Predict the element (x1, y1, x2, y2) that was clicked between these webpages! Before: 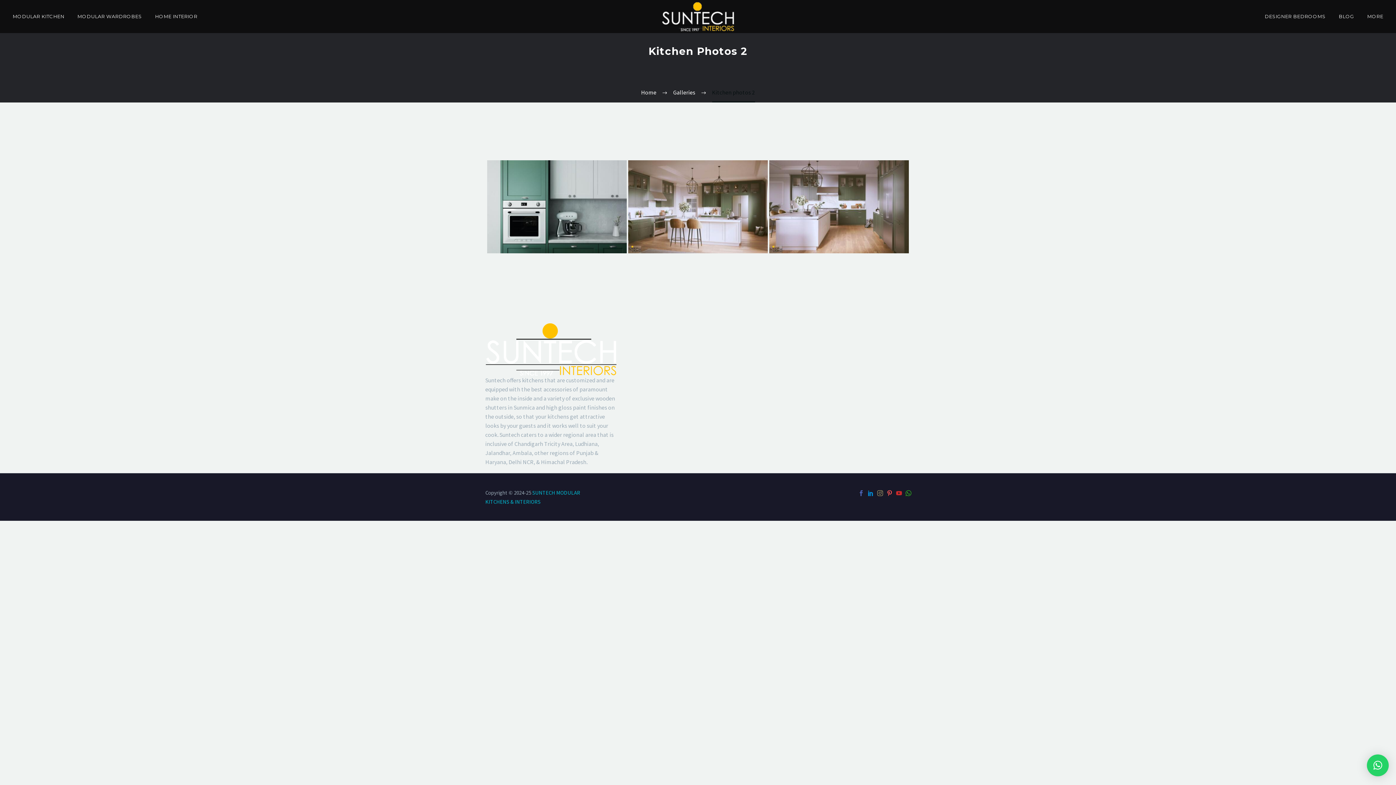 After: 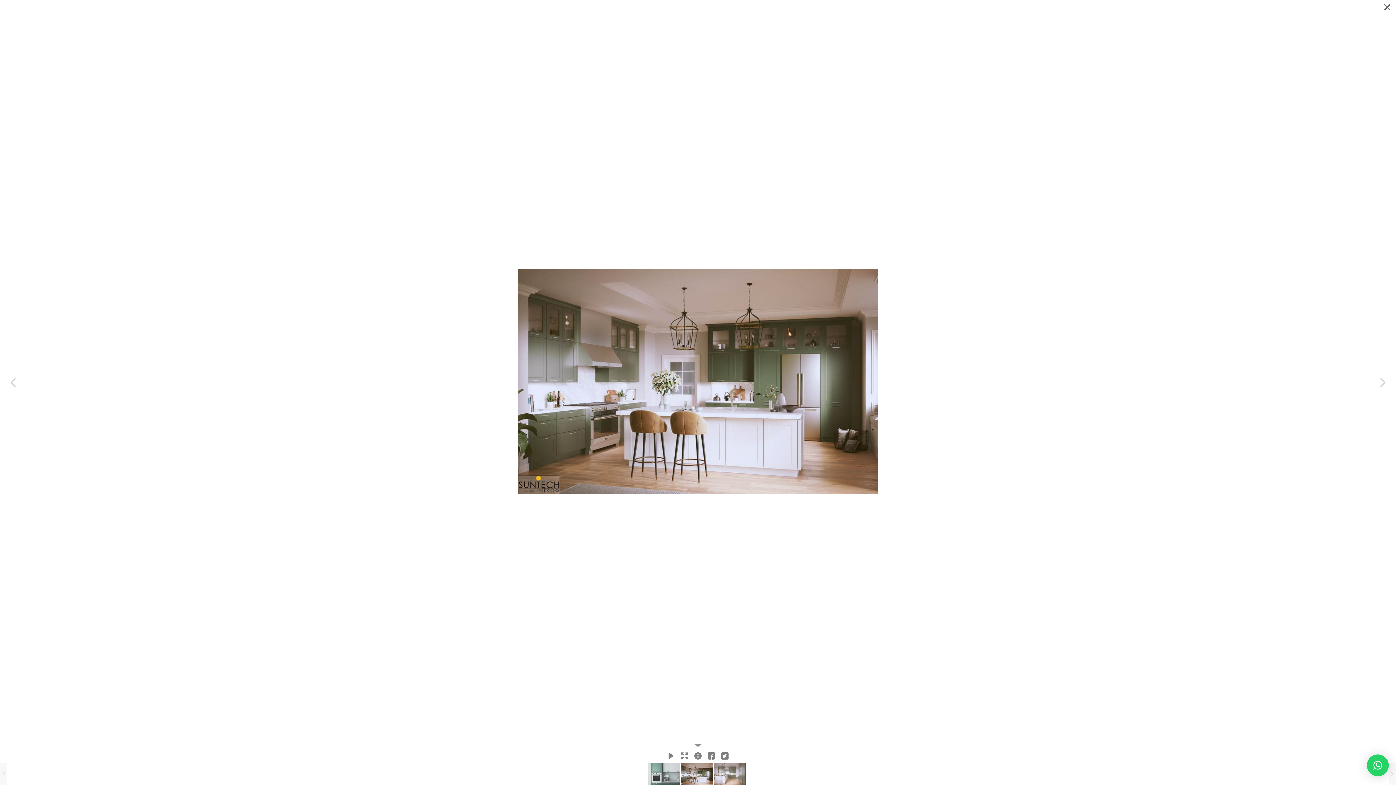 Action: bbox: (628, 160, 768, 253)